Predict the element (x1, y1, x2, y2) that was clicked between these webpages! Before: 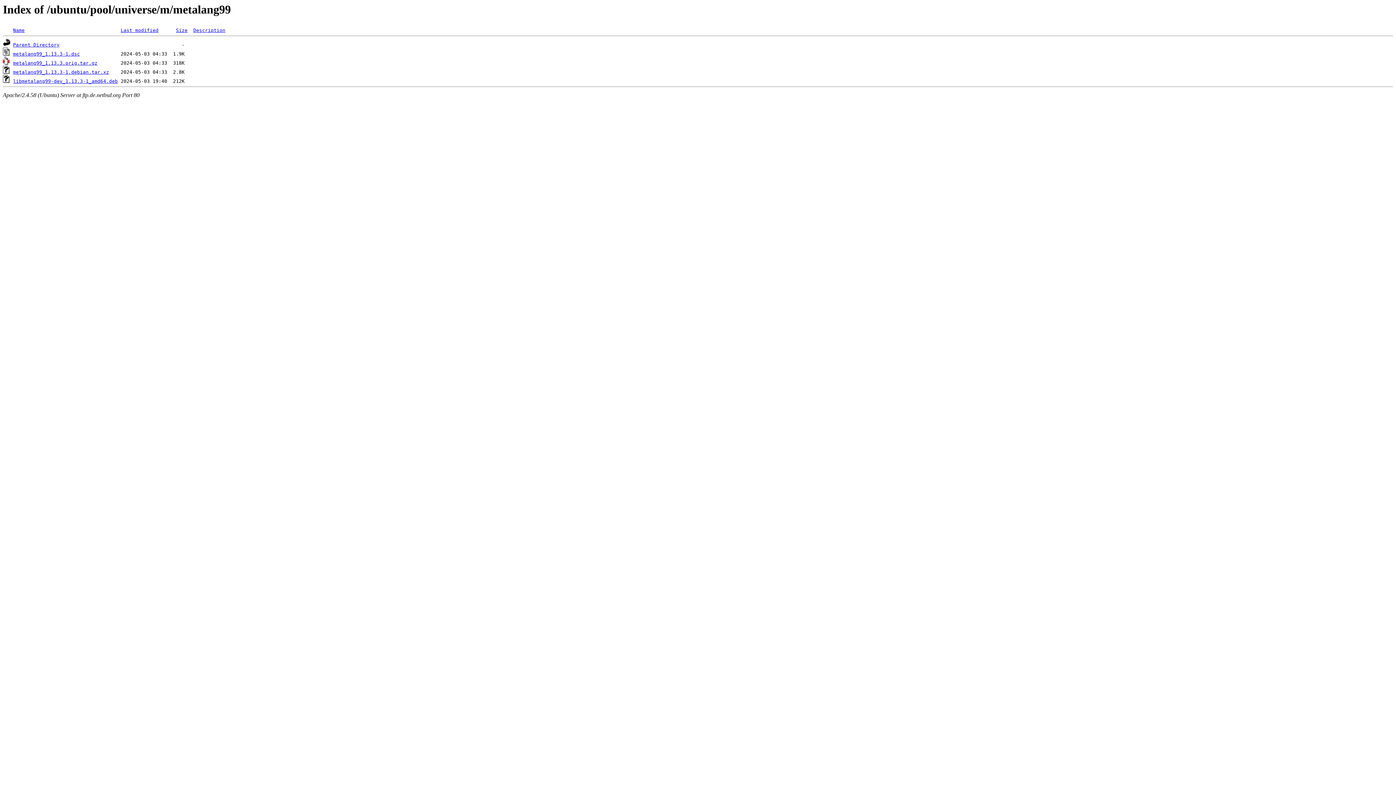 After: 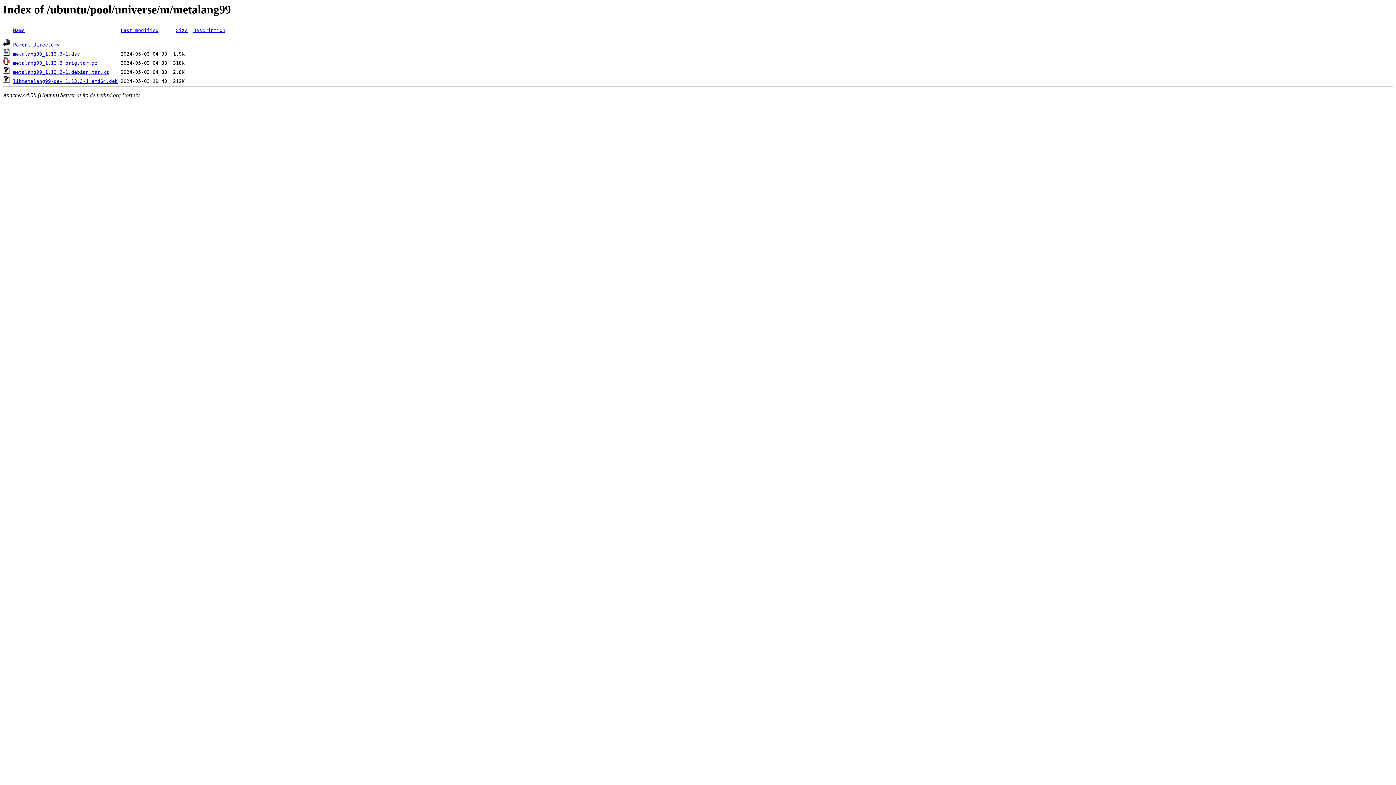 Action: bbox: (13, 78, 117, 84) label: libmetalang99-dev_1.13.3-1_amd64.deb